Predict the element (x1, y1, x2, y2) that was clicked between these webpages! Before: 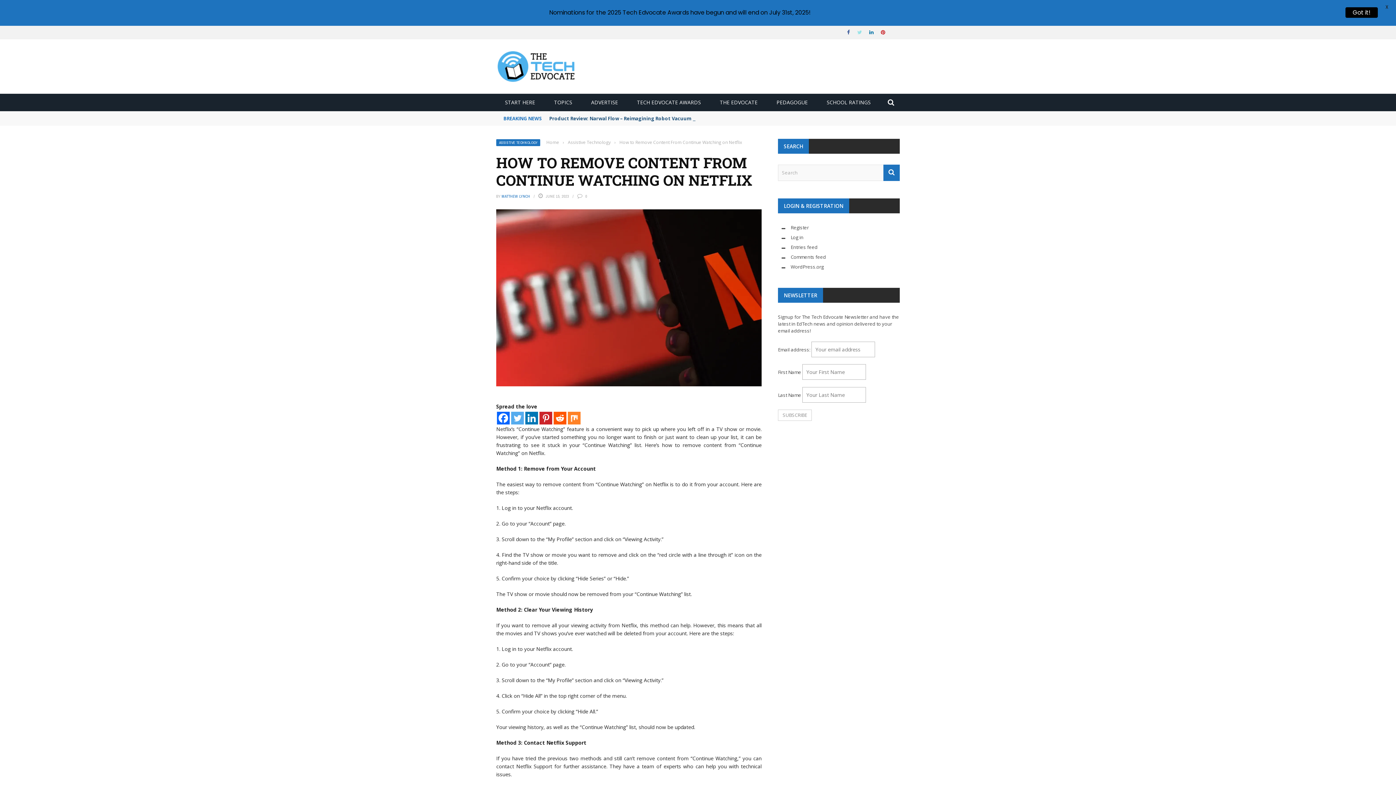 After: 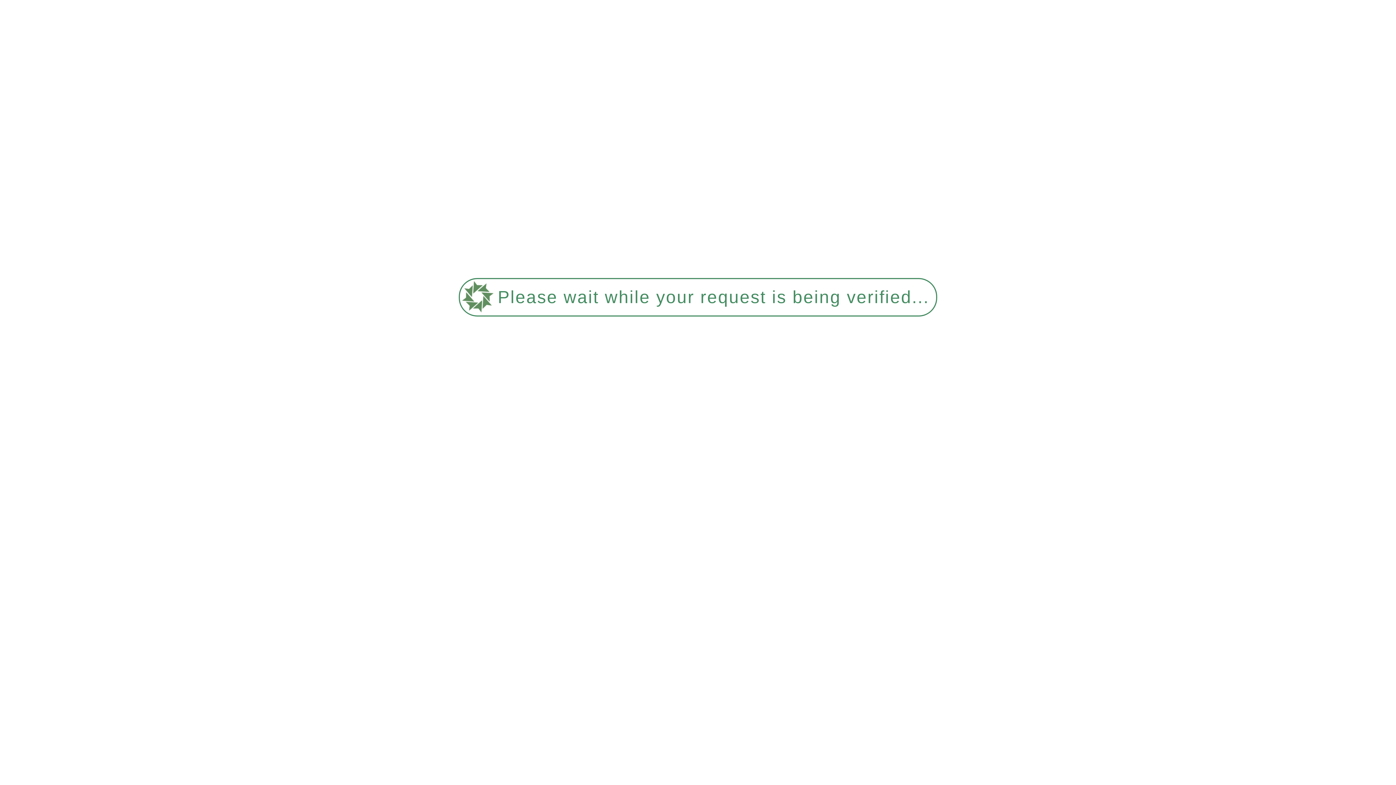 Action: label: SCHOOL RATINGS bbox: (818, 98, 879, 105)